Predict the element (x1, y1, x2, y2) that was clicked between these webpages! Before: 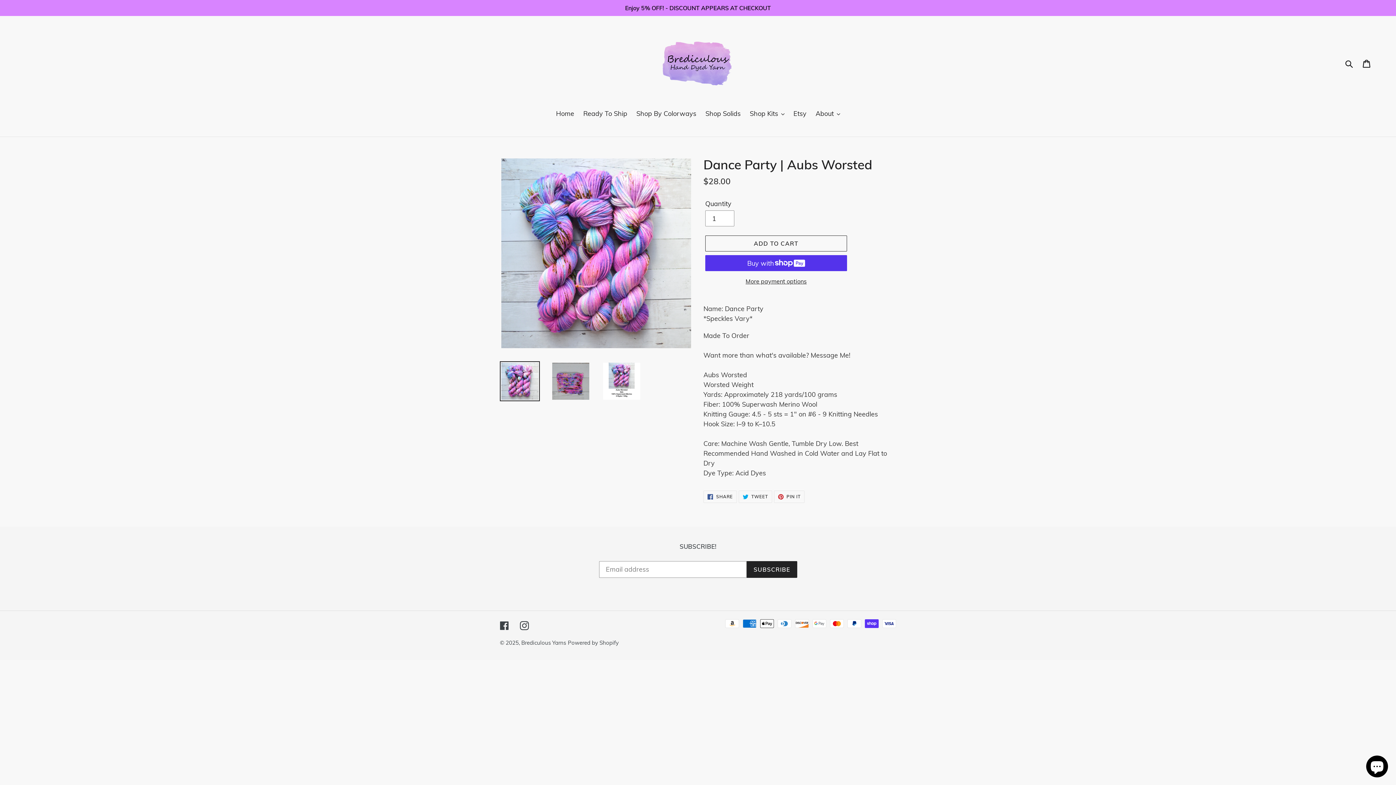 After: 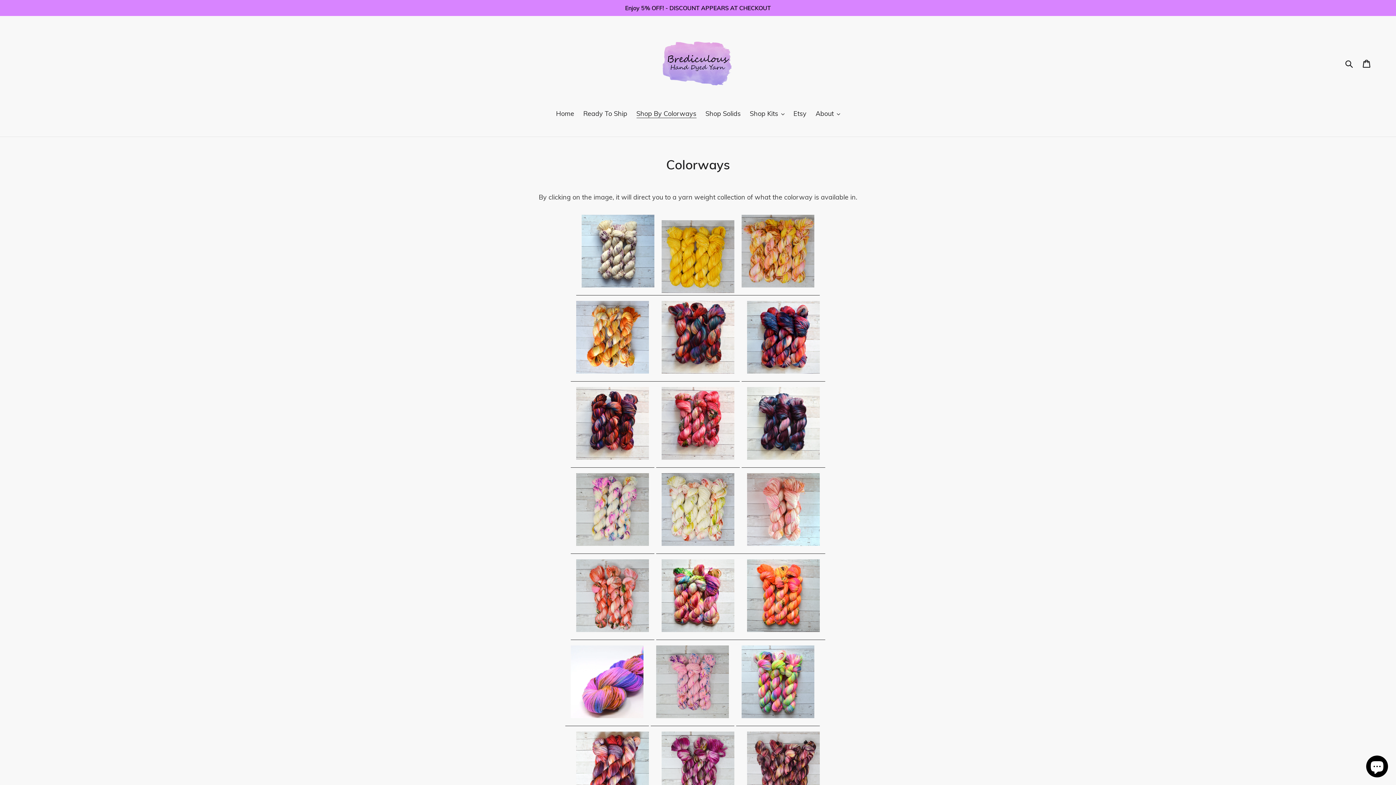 Action: bbox: (632, 108, 700, 119) label: Shop By Colorways